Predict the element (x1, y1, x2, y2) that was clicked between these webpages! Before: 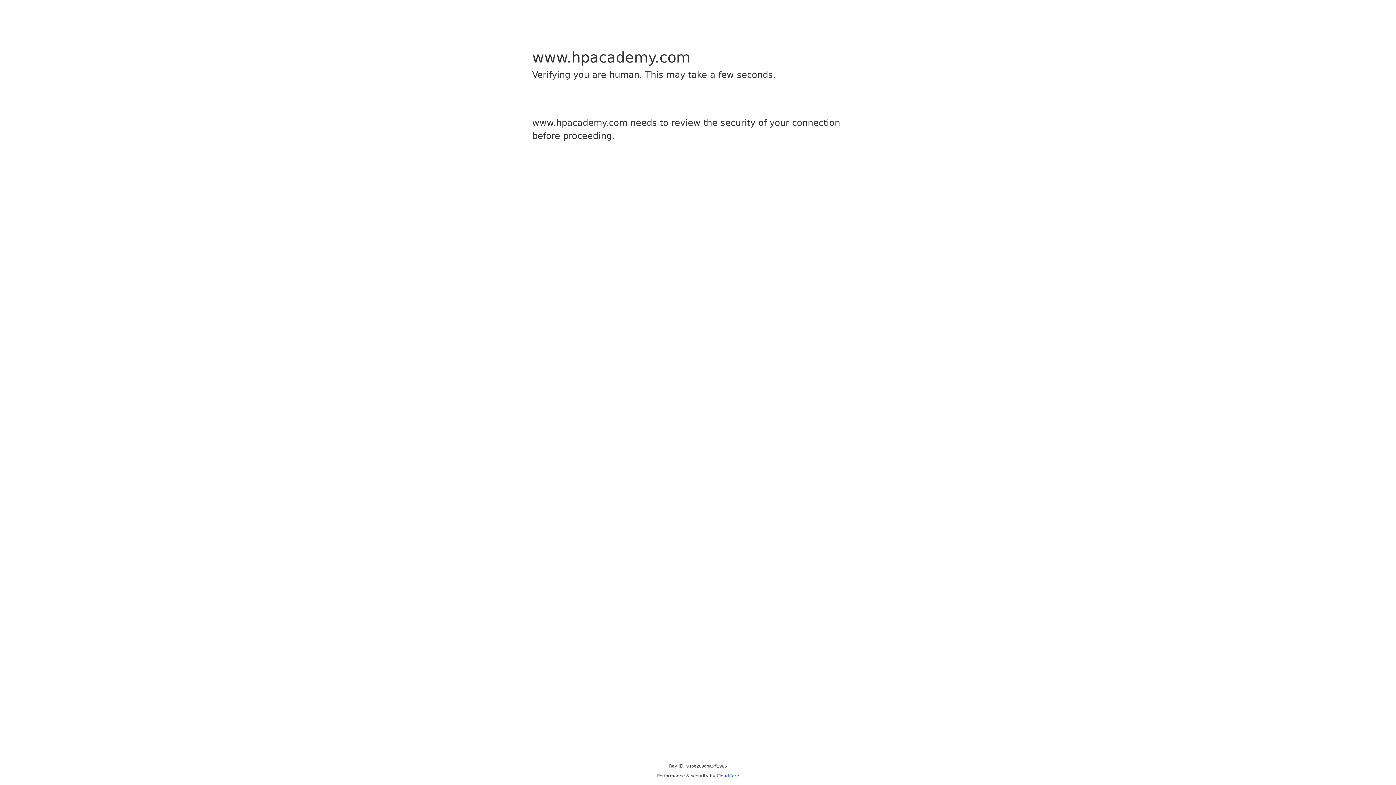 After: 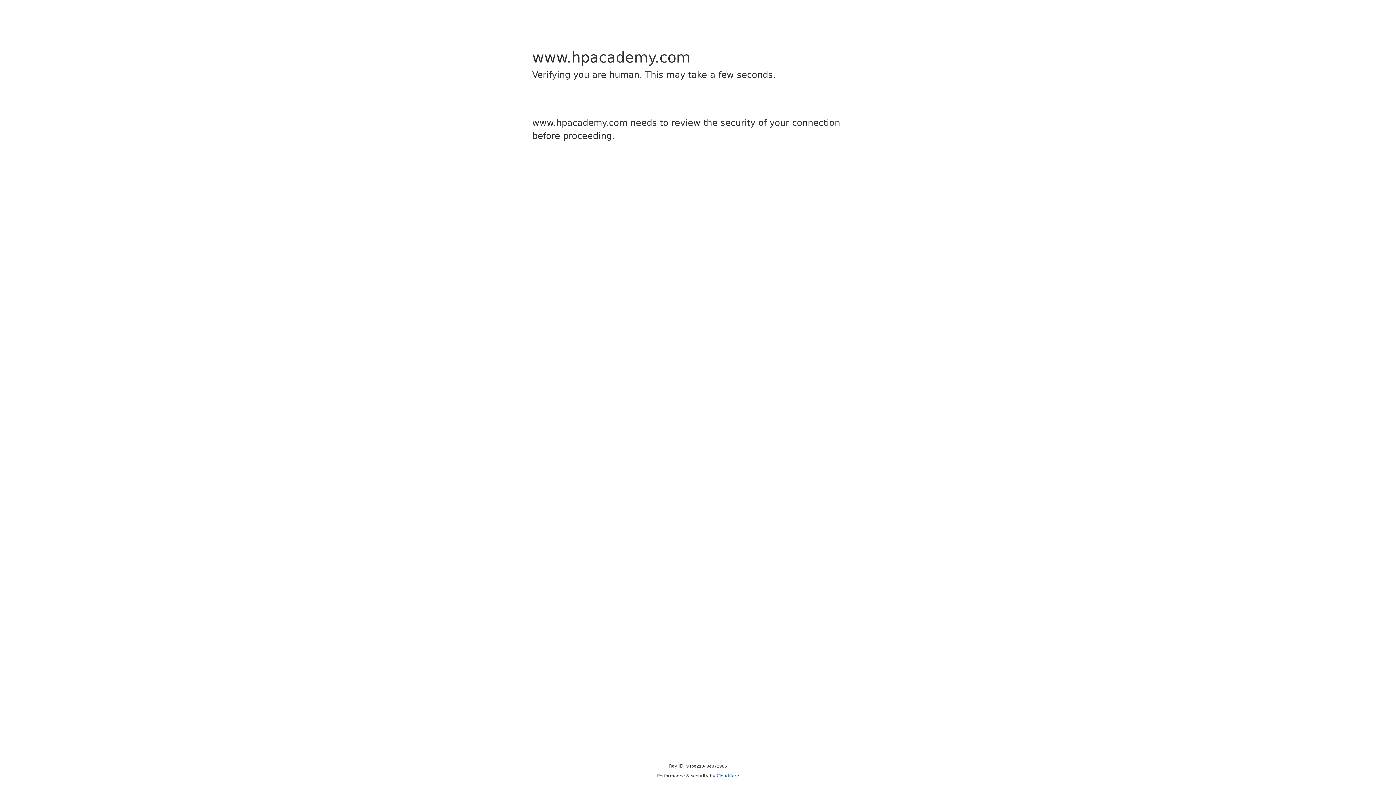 Action: label: Cloudflare bbox: (716, 773, 739, 778)